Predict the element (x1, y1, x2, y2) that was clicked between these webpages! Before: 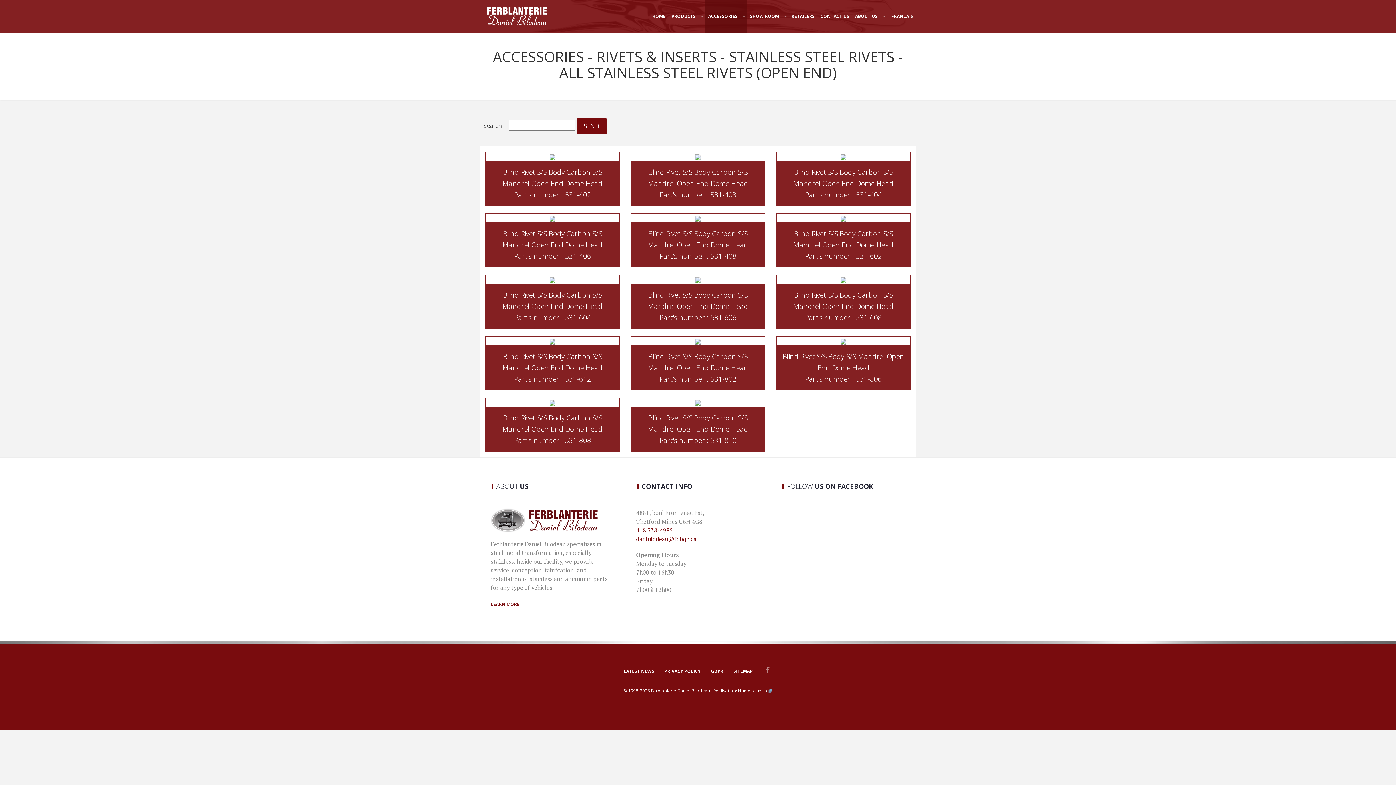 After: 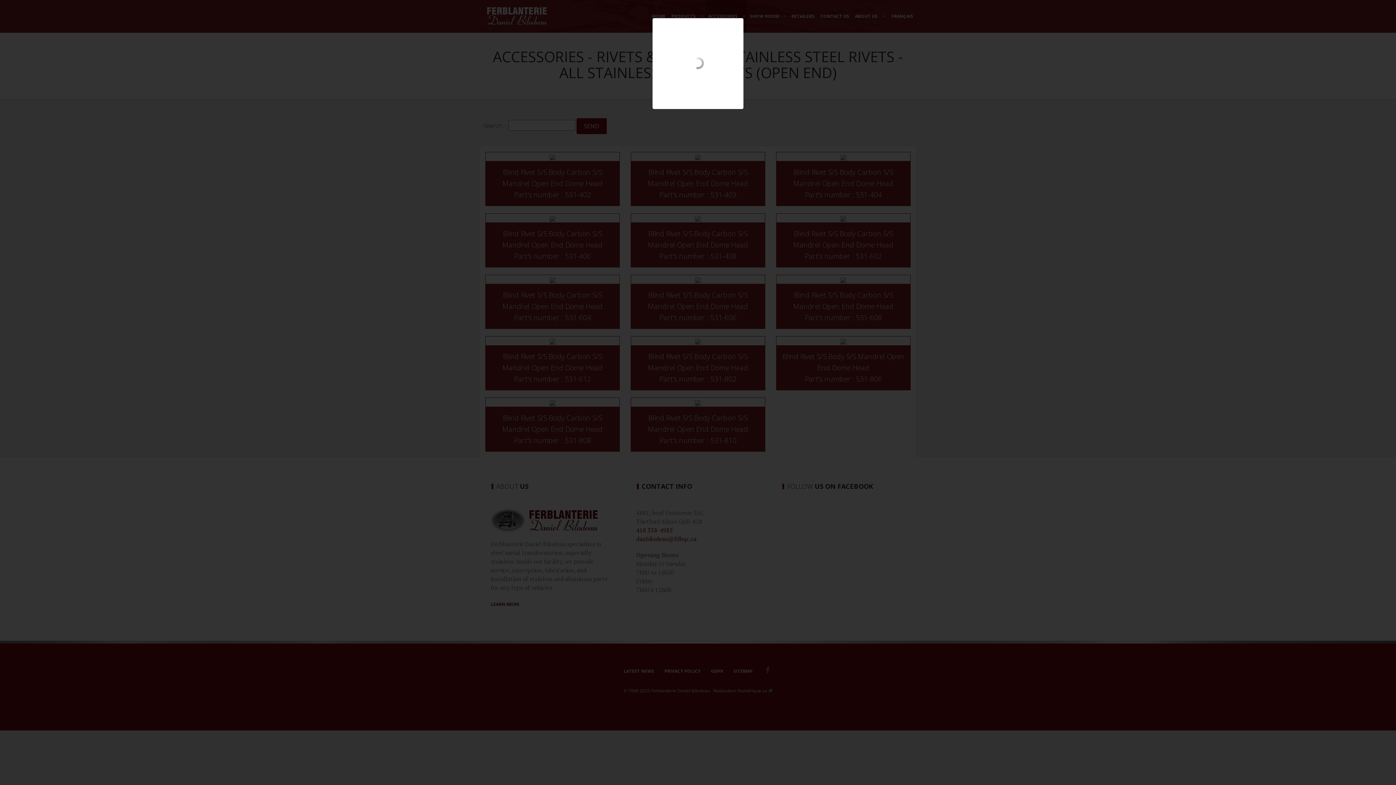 Action: bbox: (776, 213, 910, 222)